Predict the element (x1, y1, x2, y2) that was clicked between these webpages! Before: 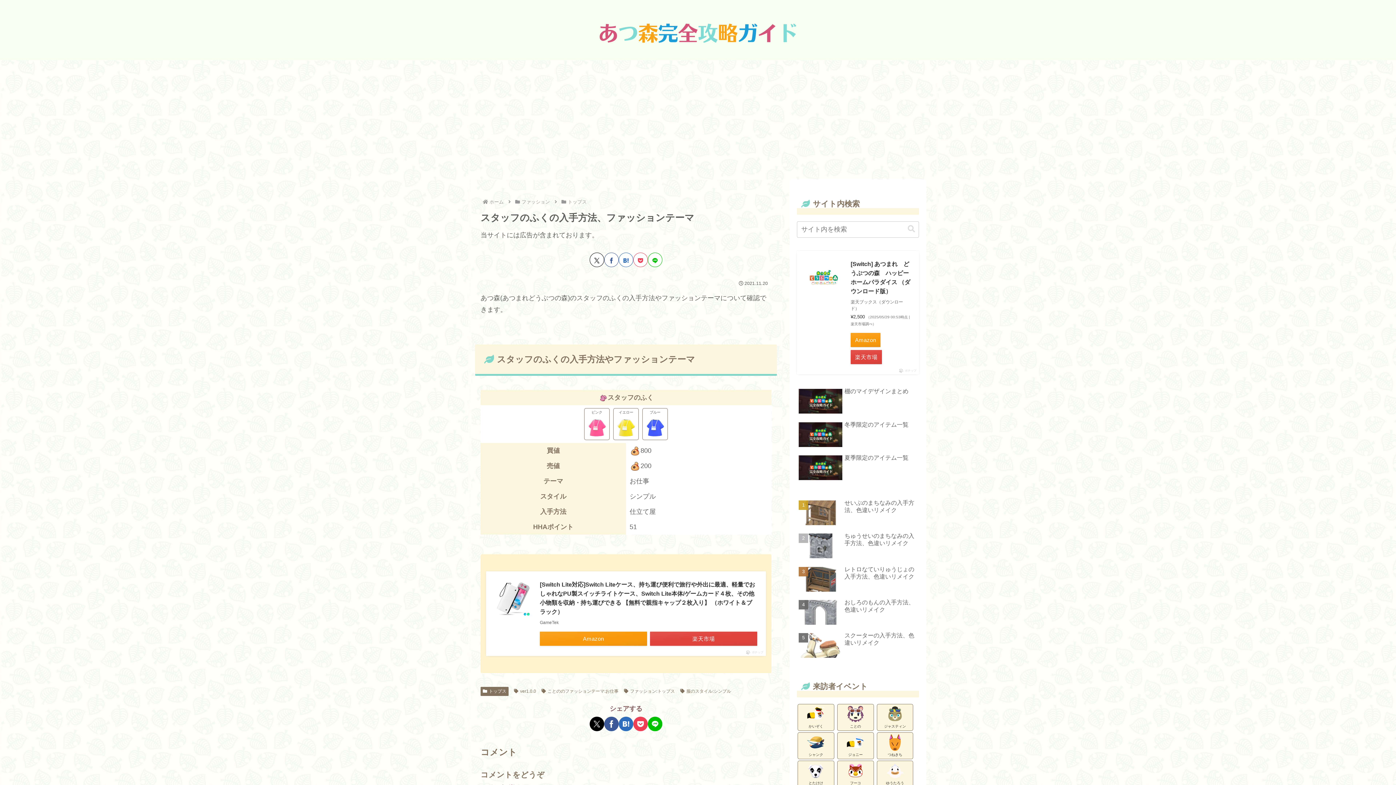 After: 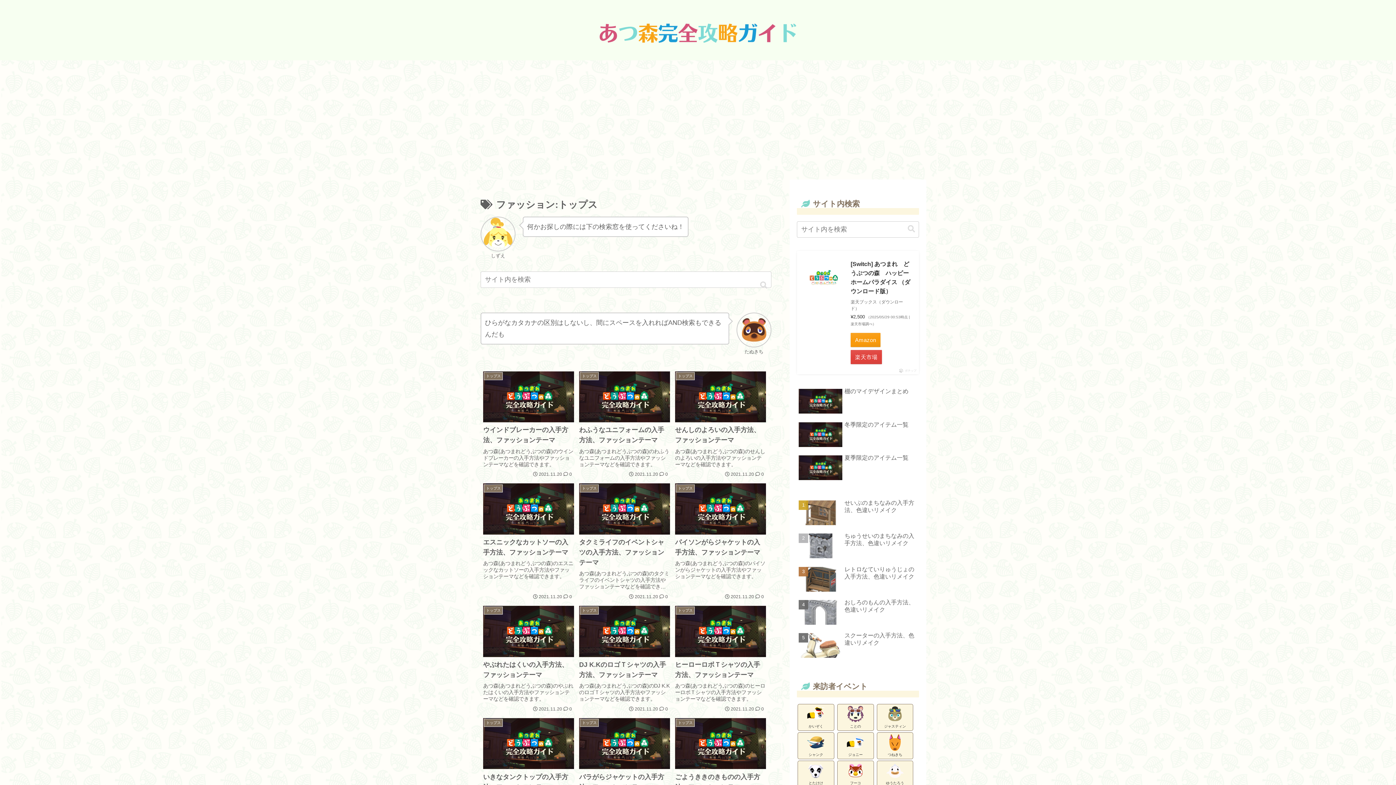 Action: bbox: (622, 687, 676, 696) label: ファッション:トップス